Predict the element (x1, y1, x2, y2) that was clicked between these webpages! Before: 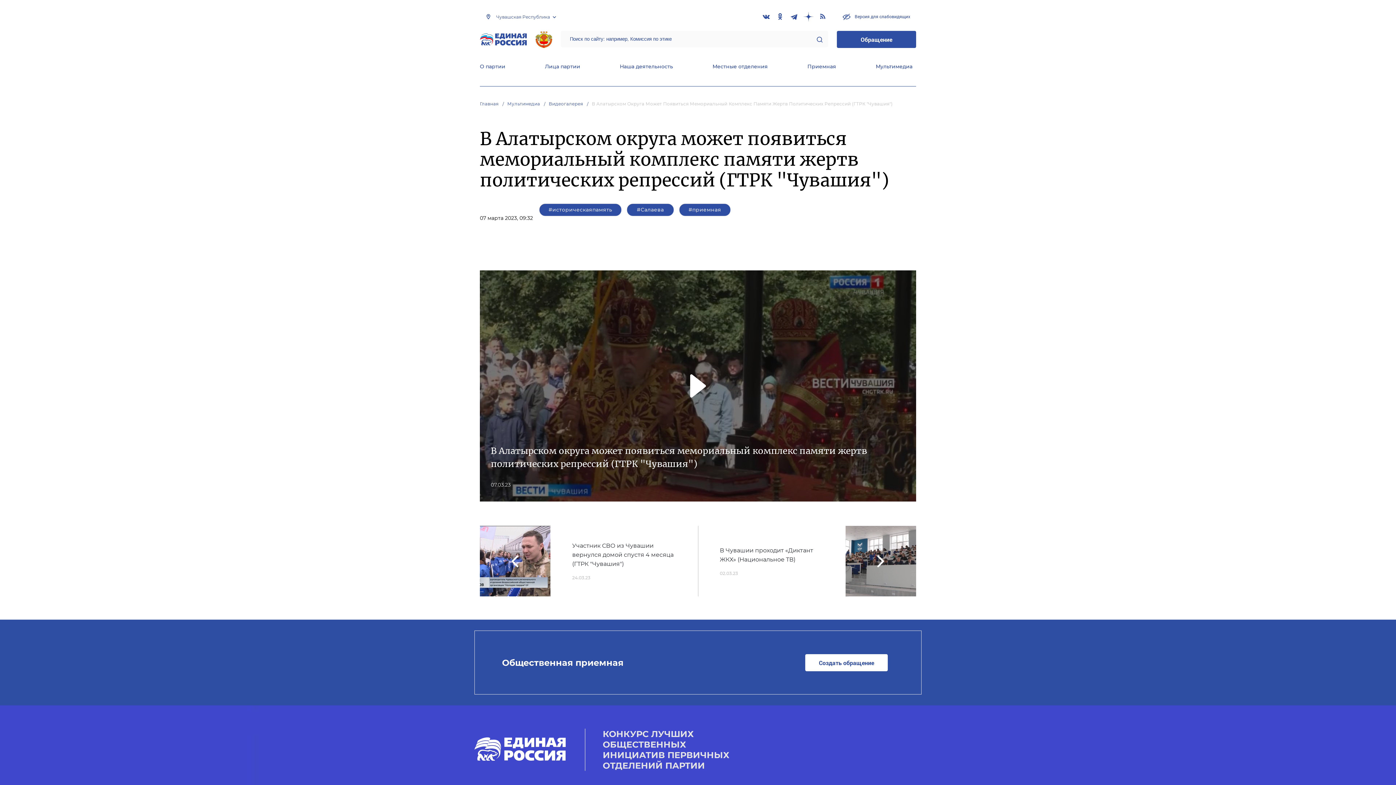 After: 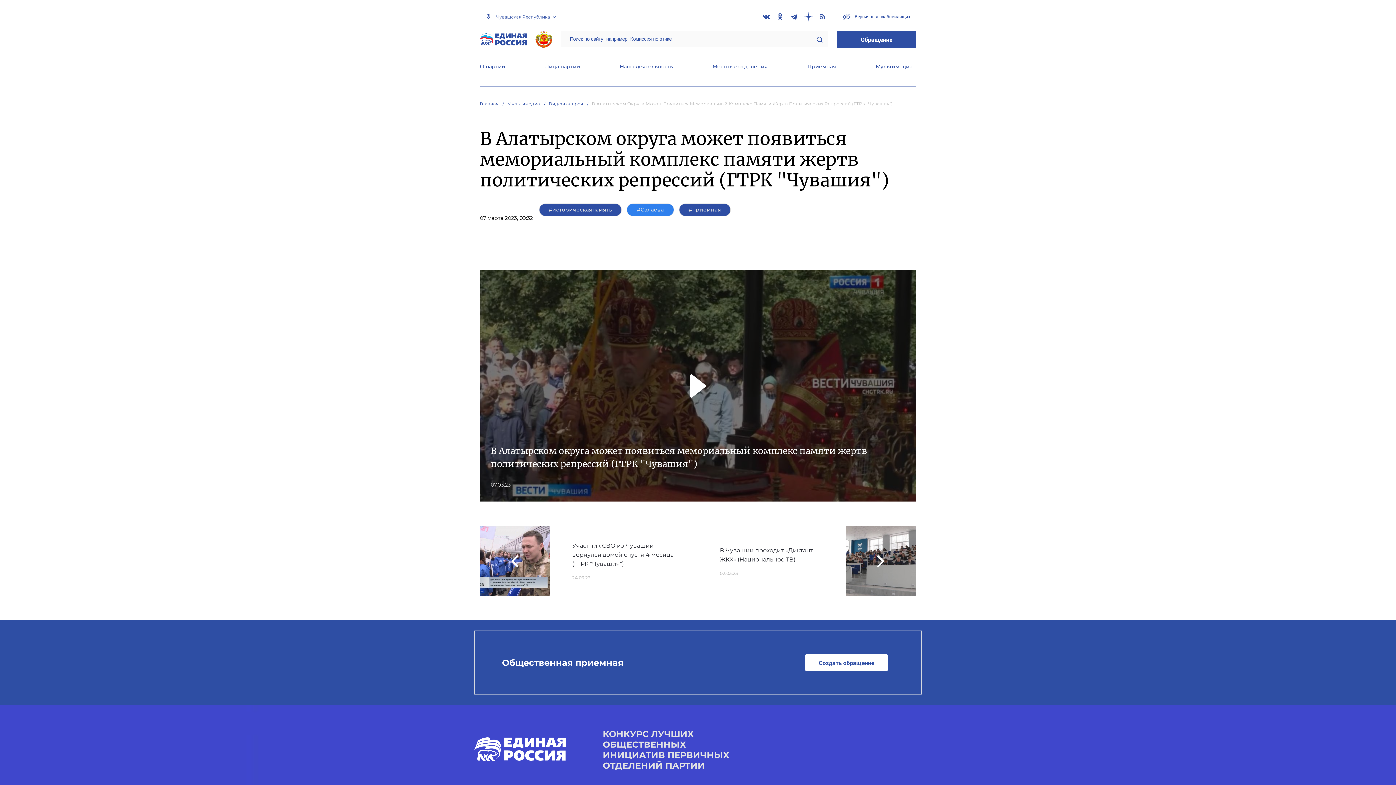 Action: label: #Салаева bbox: (626, 203, 674, 216)